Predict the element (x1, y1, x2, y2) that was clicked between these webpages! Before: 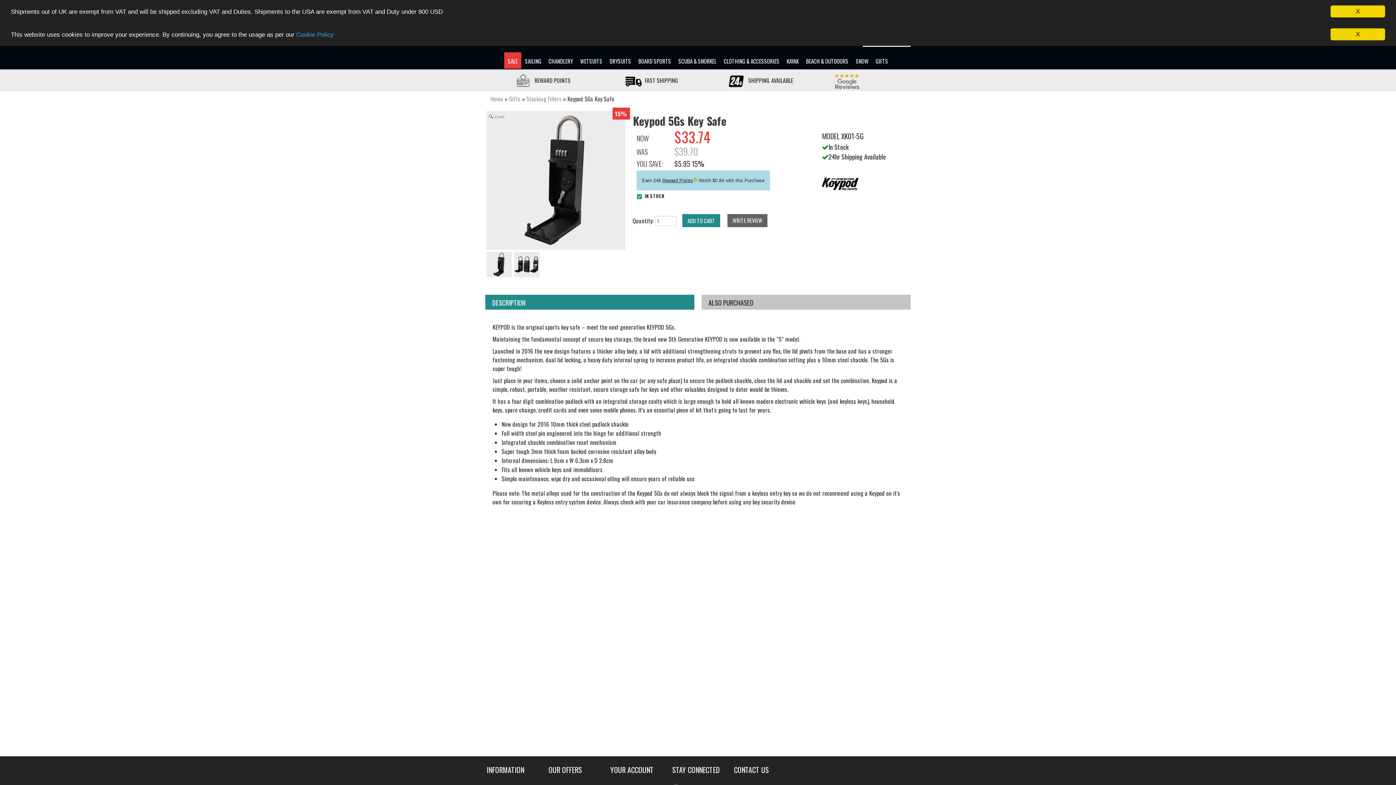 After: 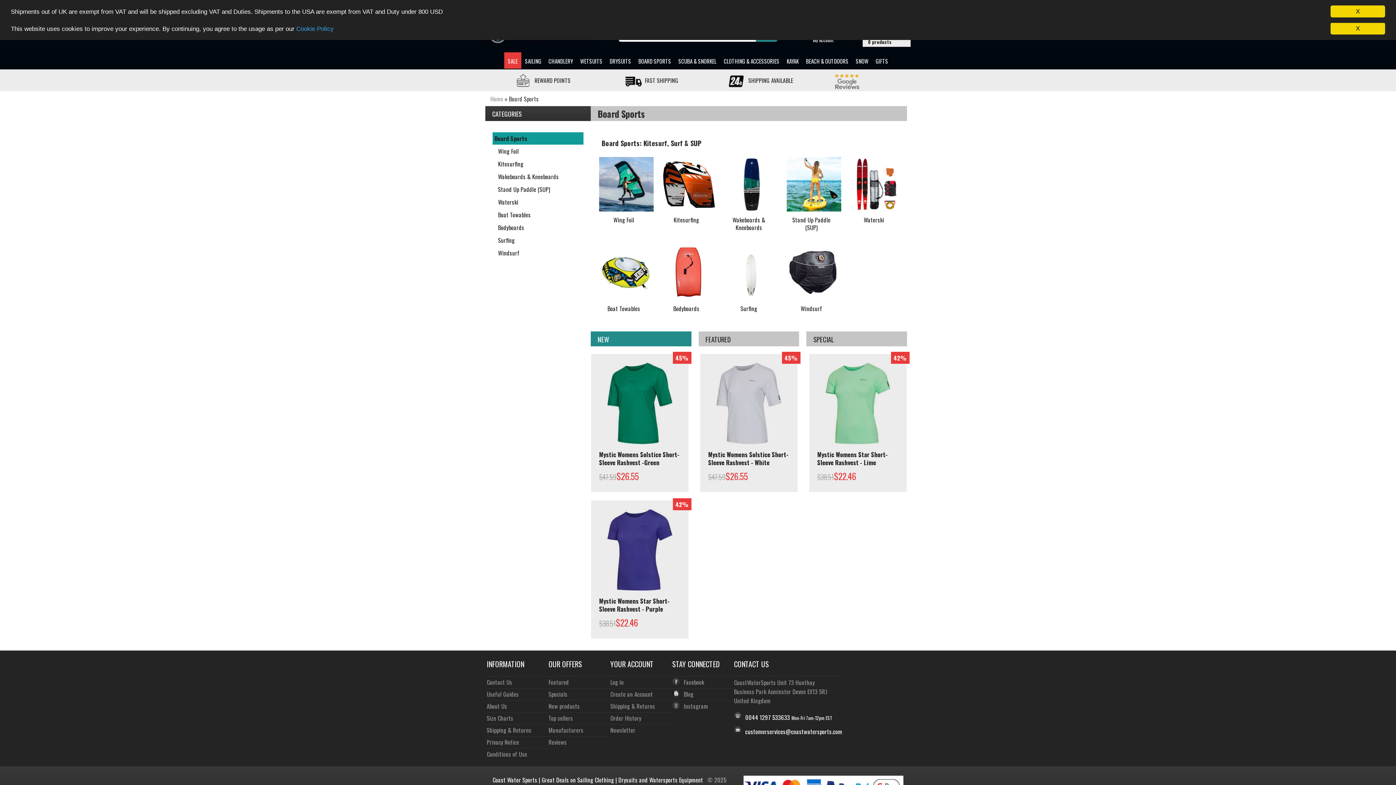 Action: bbox: (634, 52, 674, 68) label: BOARD SPORTS